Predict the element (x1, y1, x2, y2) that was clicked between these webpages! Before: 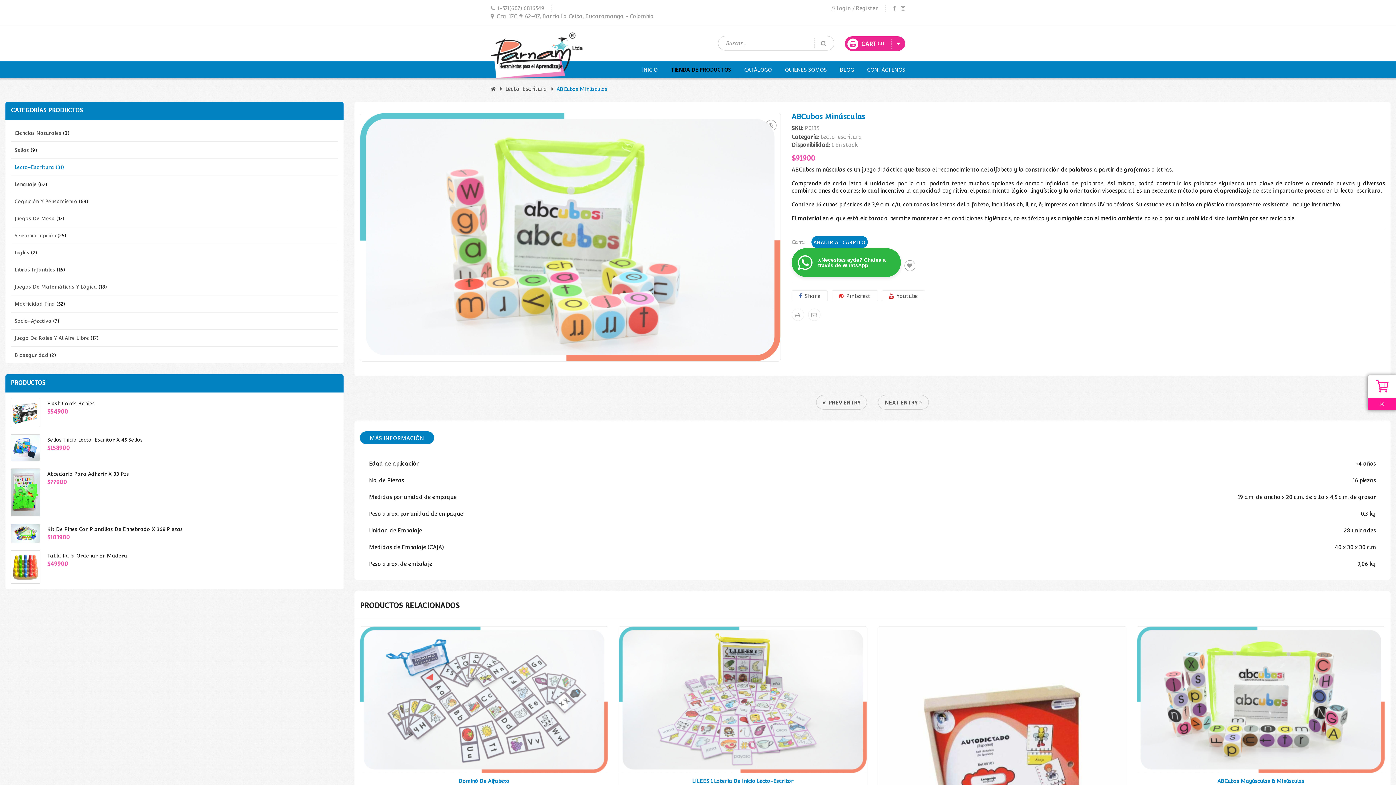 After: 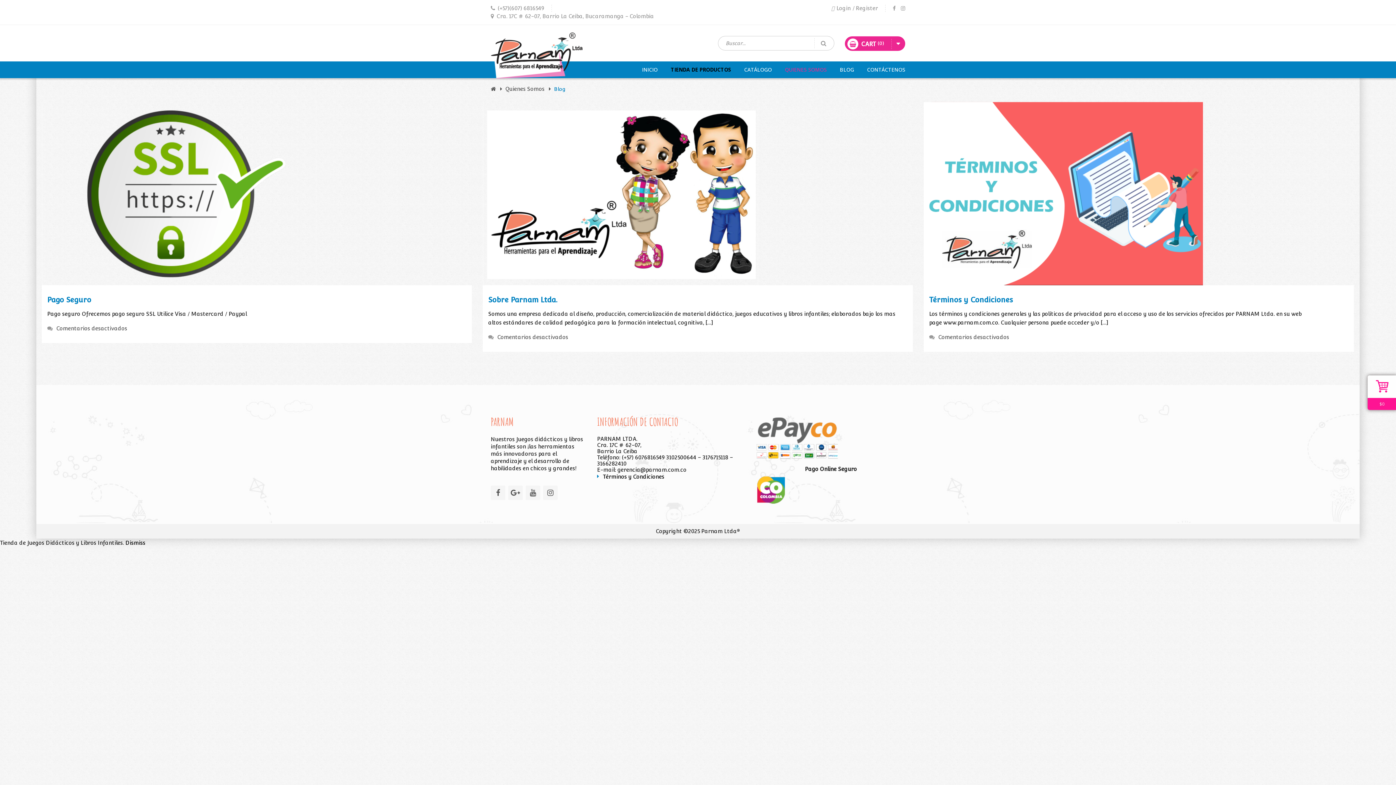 Action: label: BLOG bbox: (834, 61, 860, 78)